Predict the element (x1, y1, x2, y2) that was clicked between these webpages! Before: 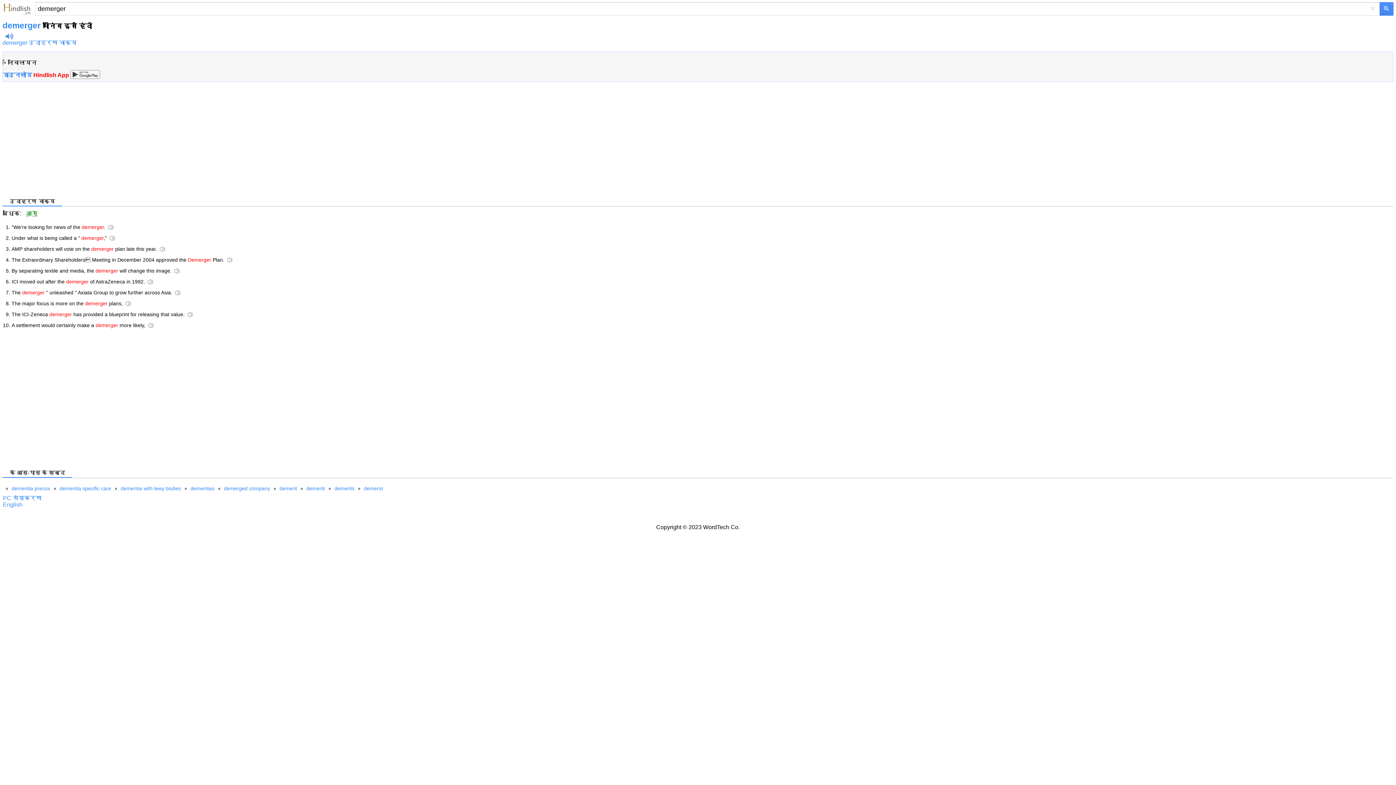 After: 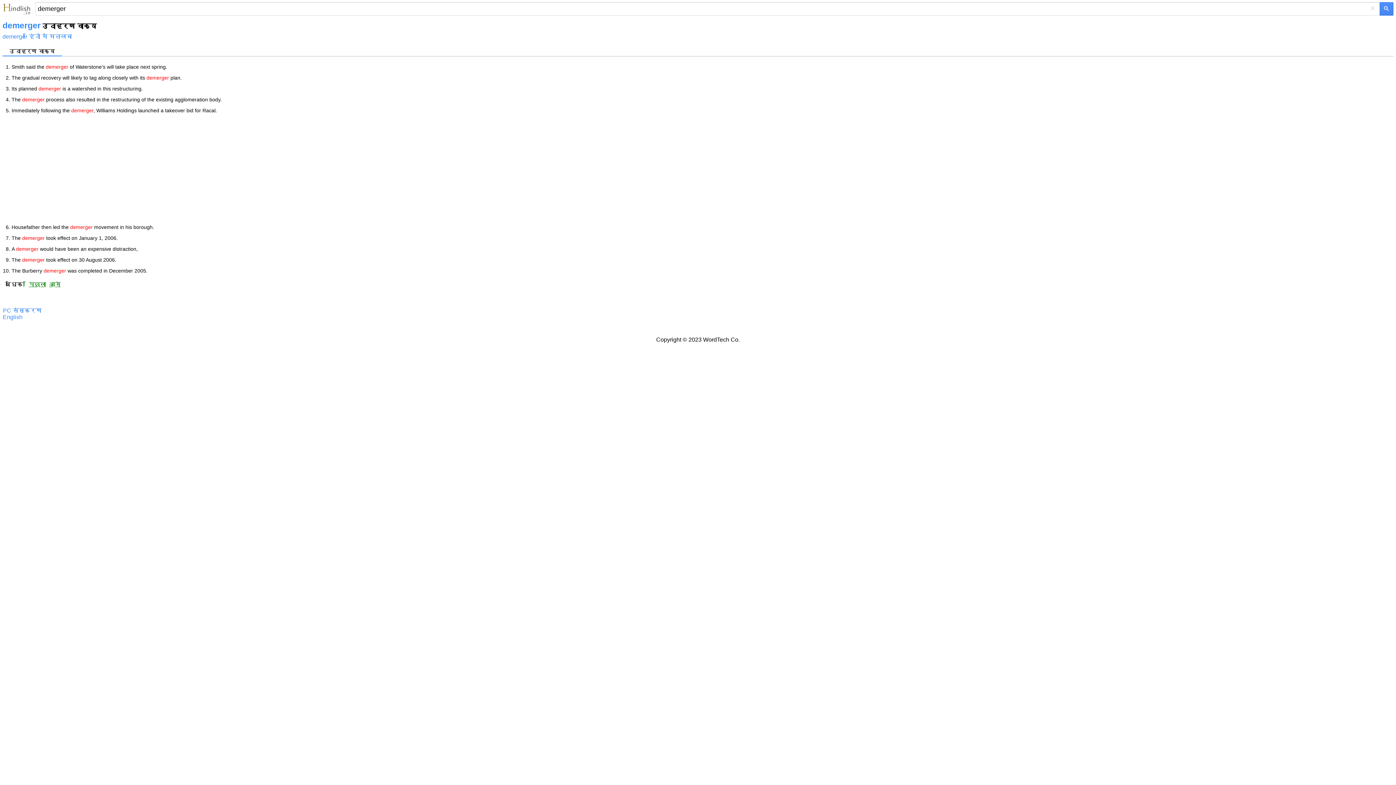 Action: label: आगे bbox: (25, 210, 37, 216)